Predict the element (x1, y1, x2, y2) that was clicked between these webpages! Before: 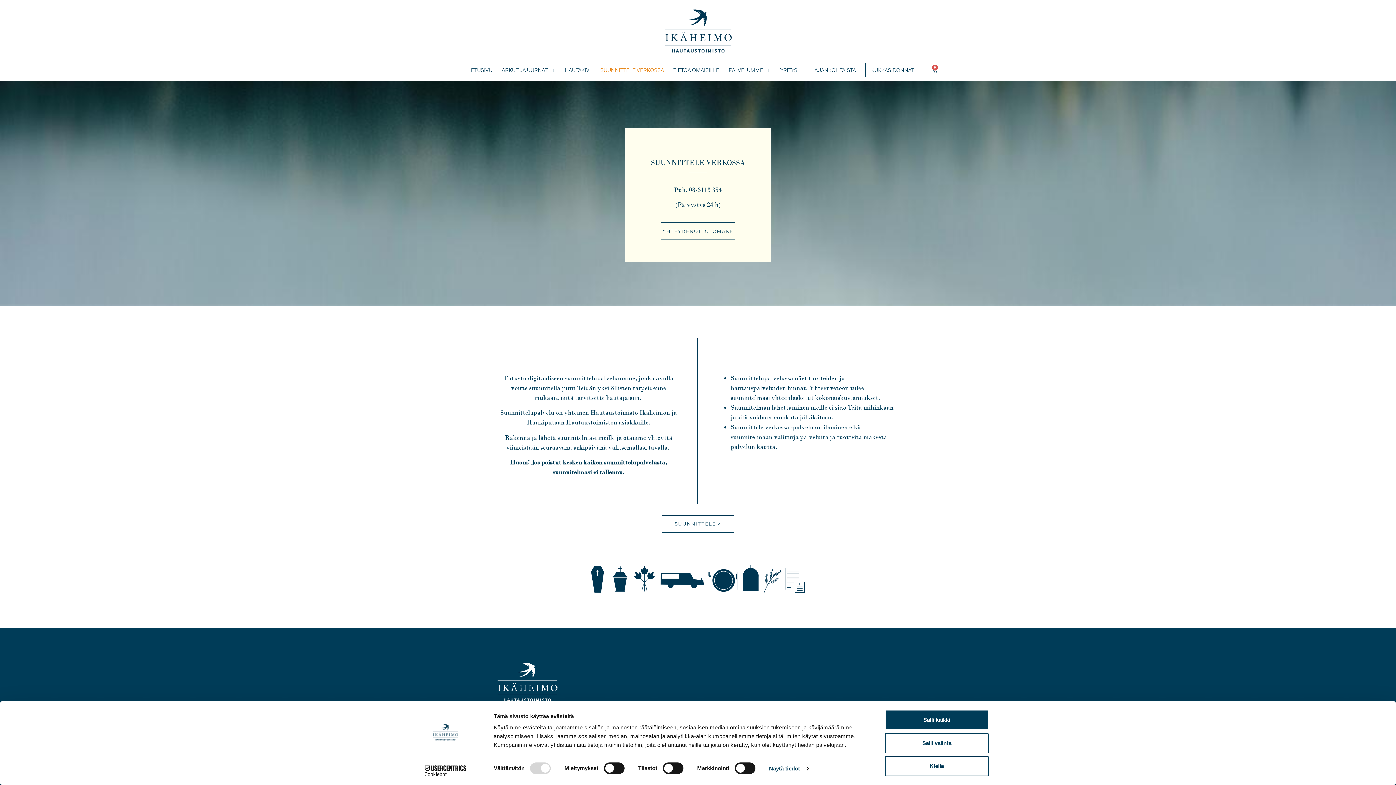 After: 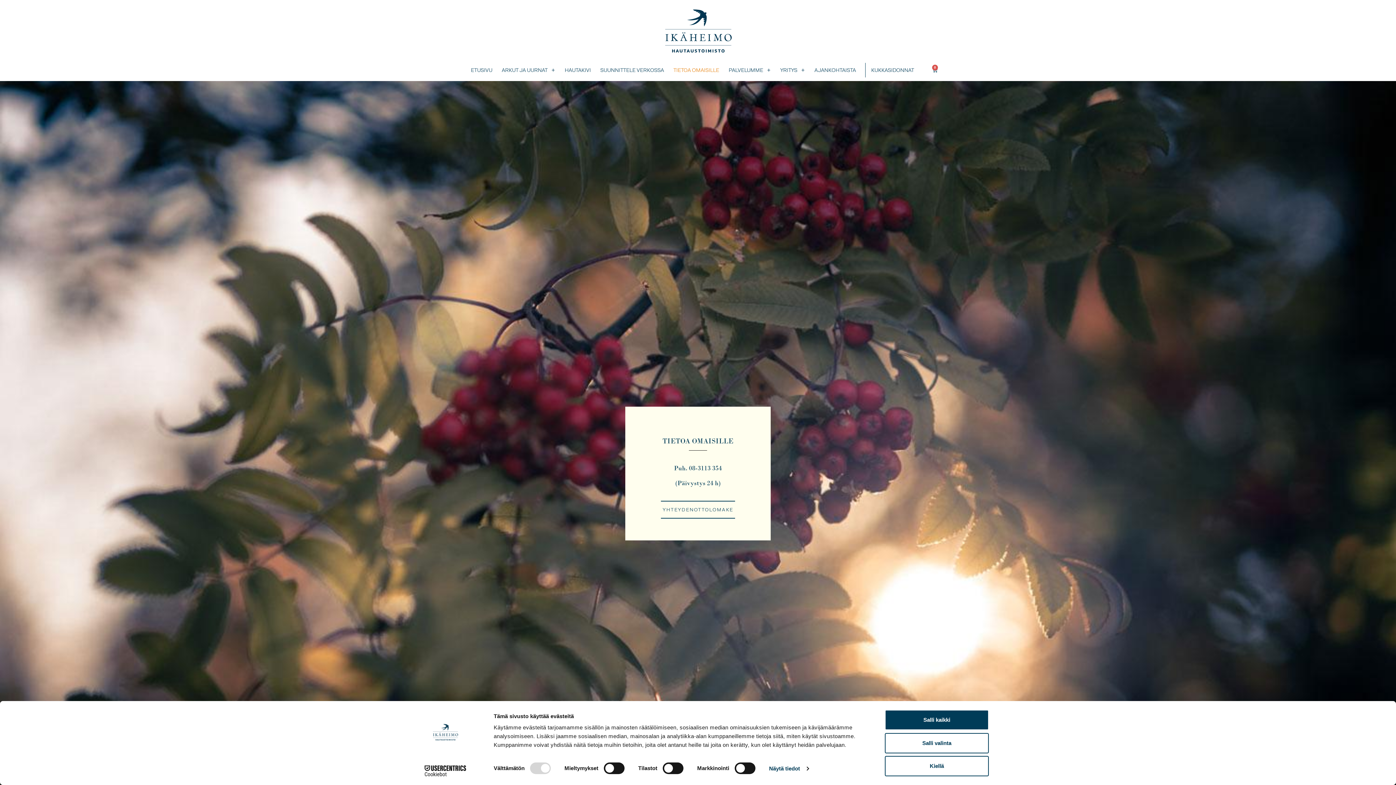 Action: label: TIETOA OMAISILLE bbox: (673, 62, 719, 77)